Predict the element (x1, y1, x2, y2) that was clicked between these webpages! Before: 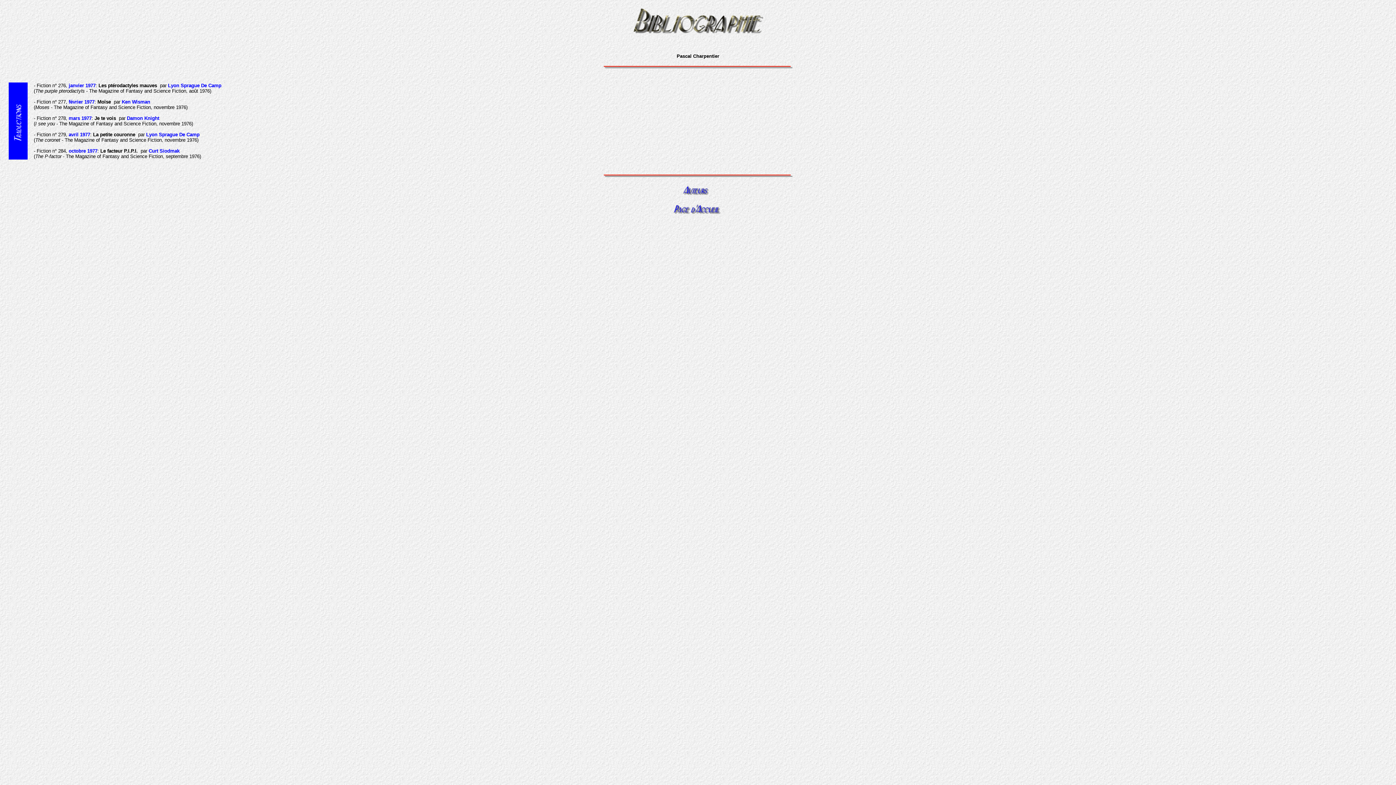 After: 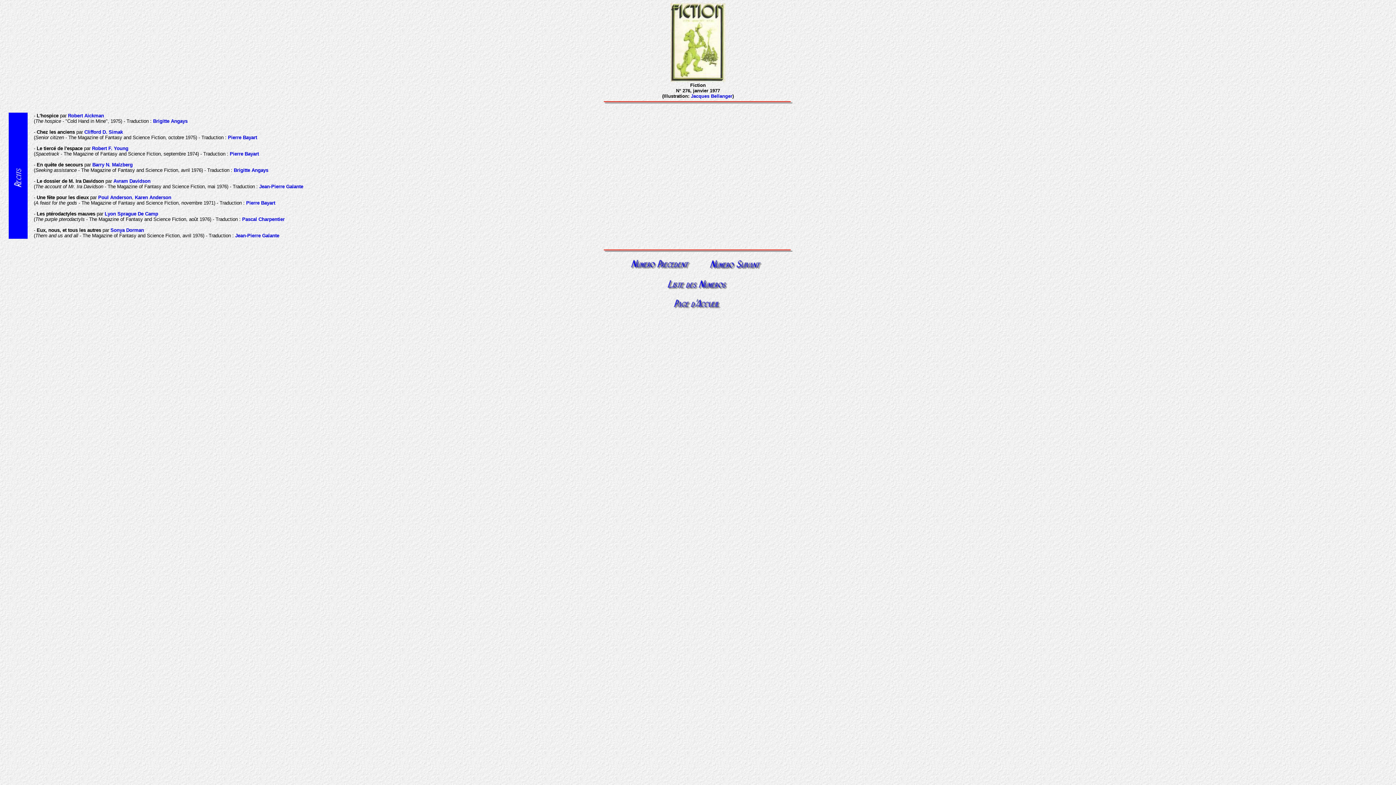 Action: label: janvier 1977 bbox: (68, 82, 95, 88)